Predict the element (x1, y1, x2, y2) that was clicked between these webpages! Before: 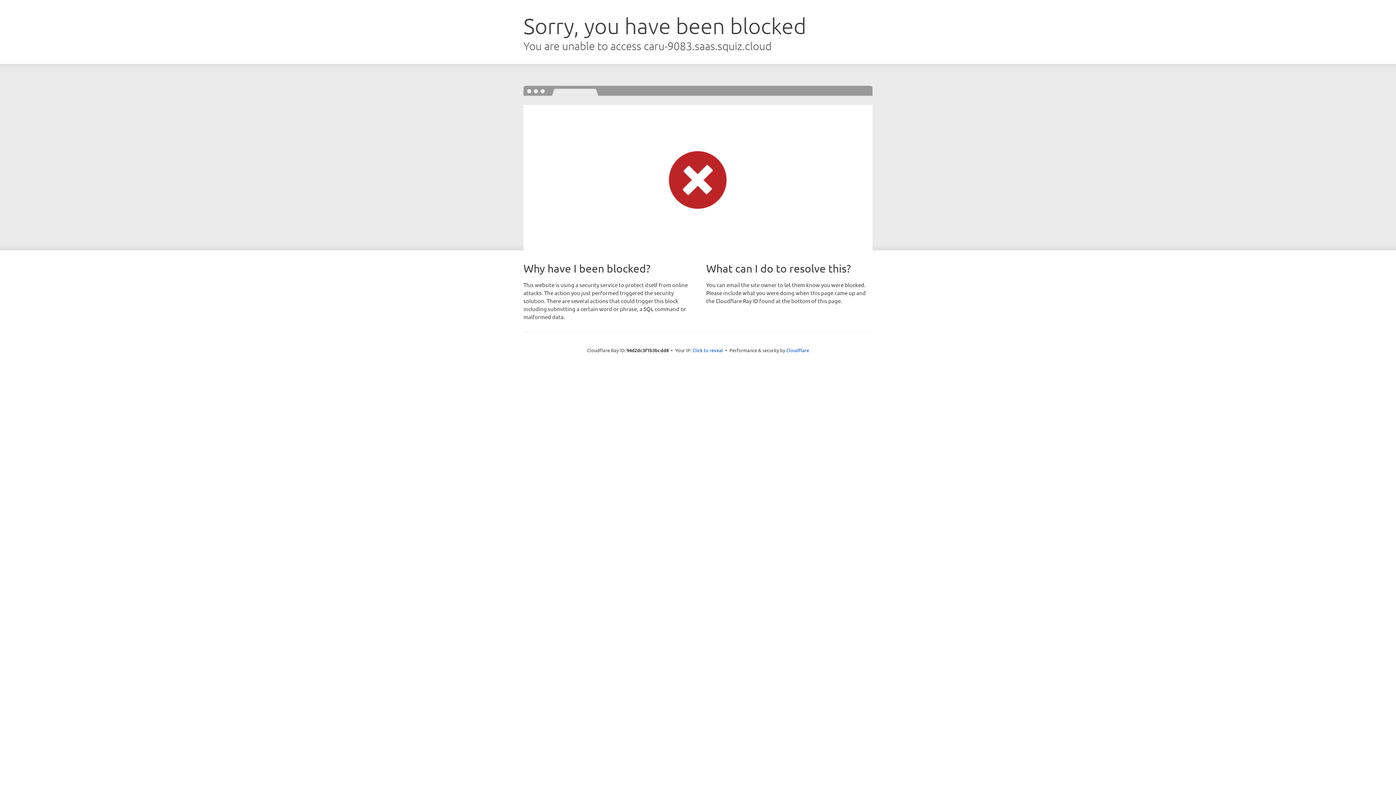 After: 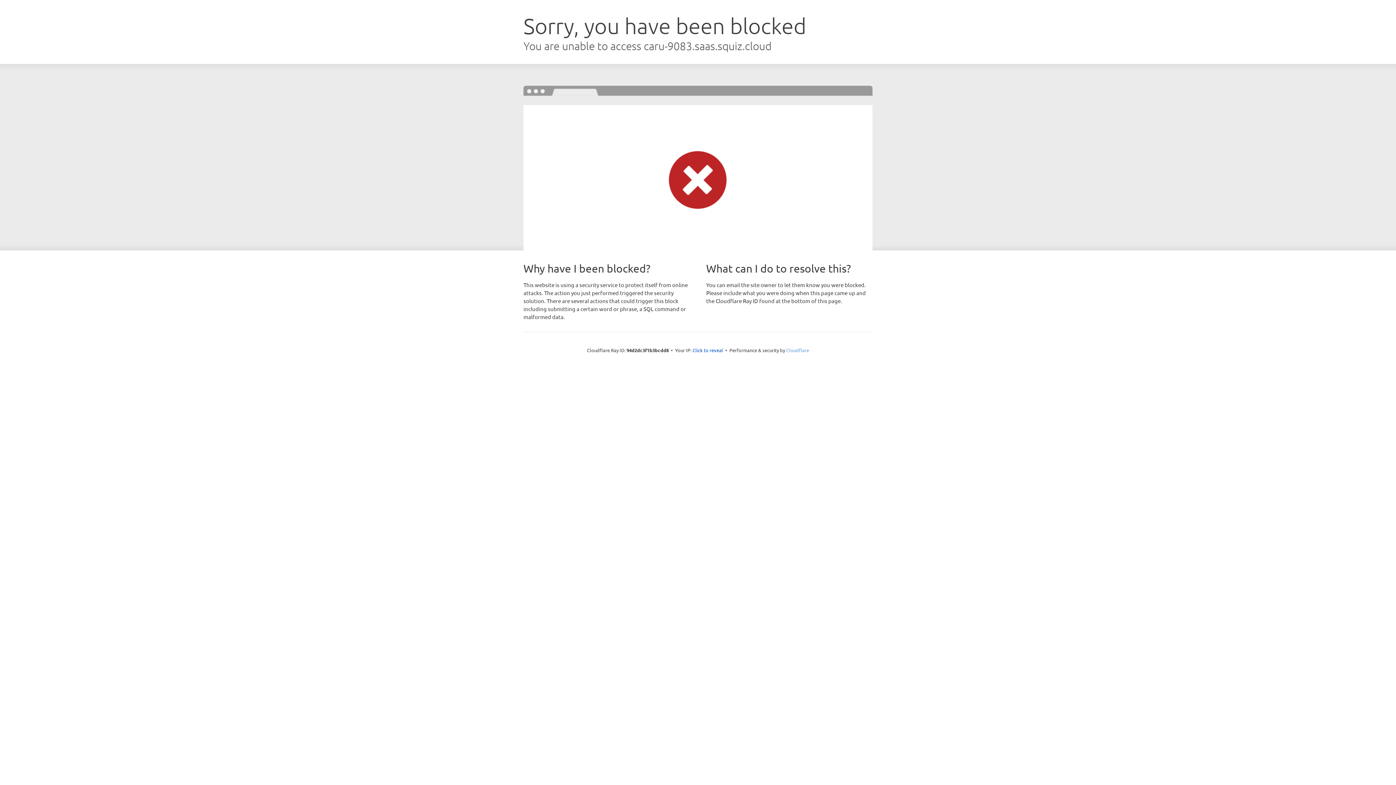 Action: label: Cloudflare bbox: (786, 347, 809, 353)